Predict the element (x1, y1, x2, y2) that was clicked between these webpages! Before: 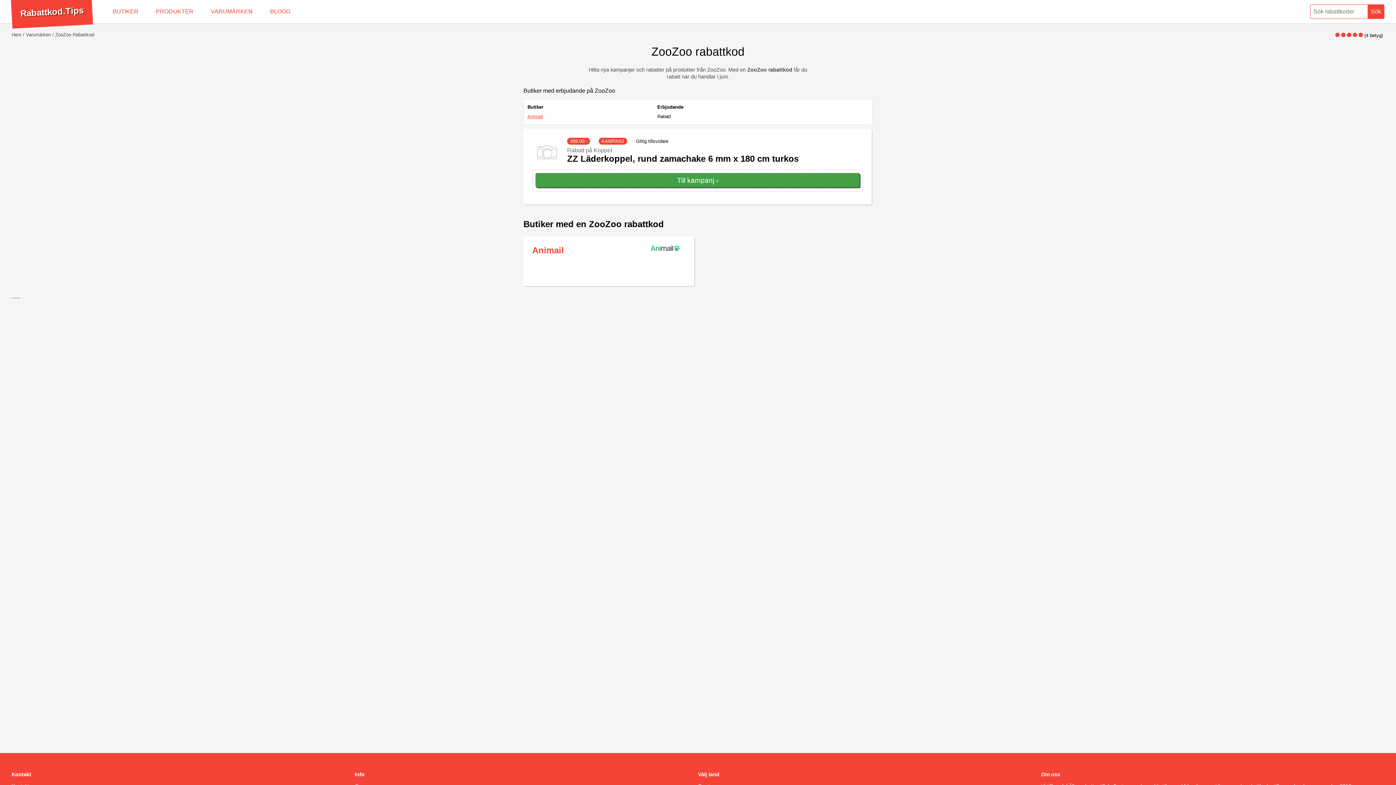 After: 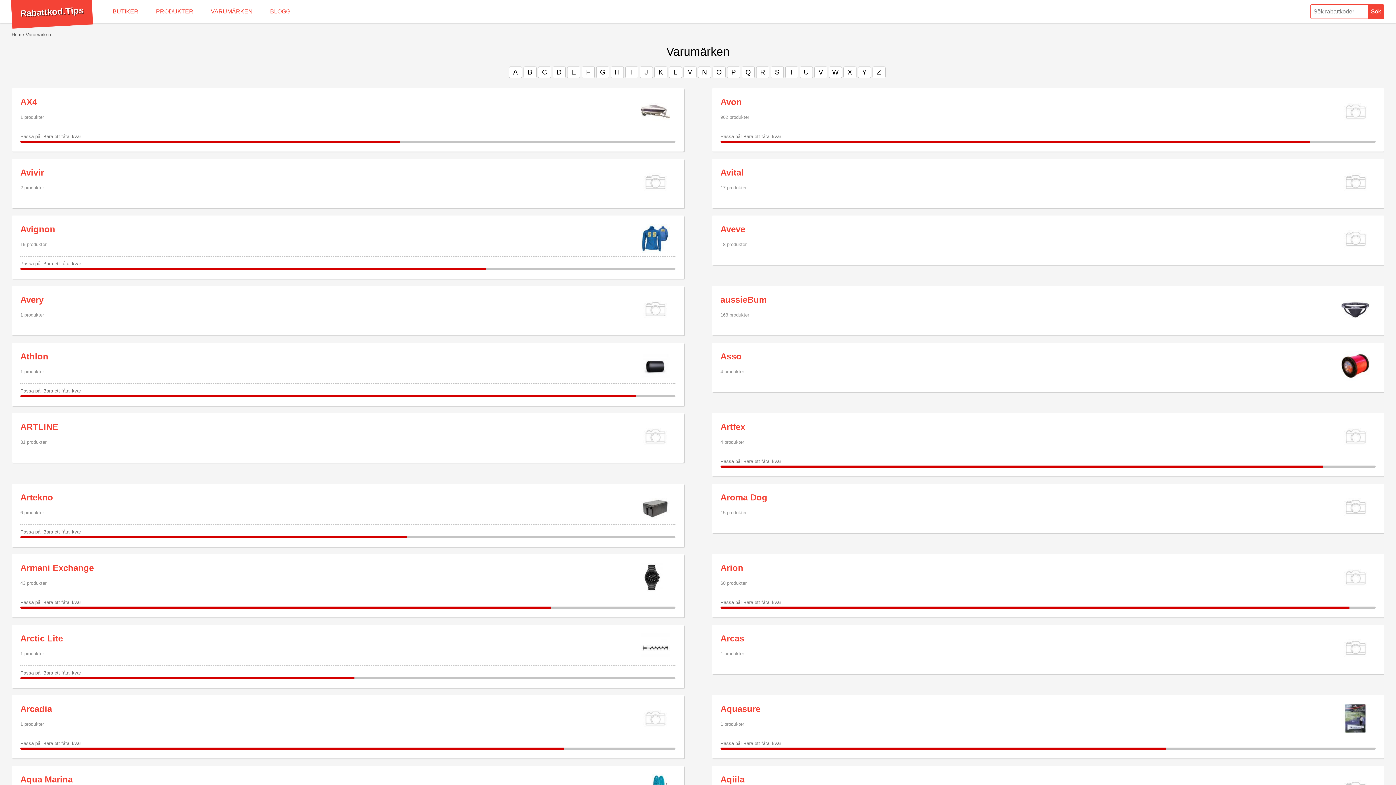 Action: bbox: (25, 32, 50, 37) label: Varumärken